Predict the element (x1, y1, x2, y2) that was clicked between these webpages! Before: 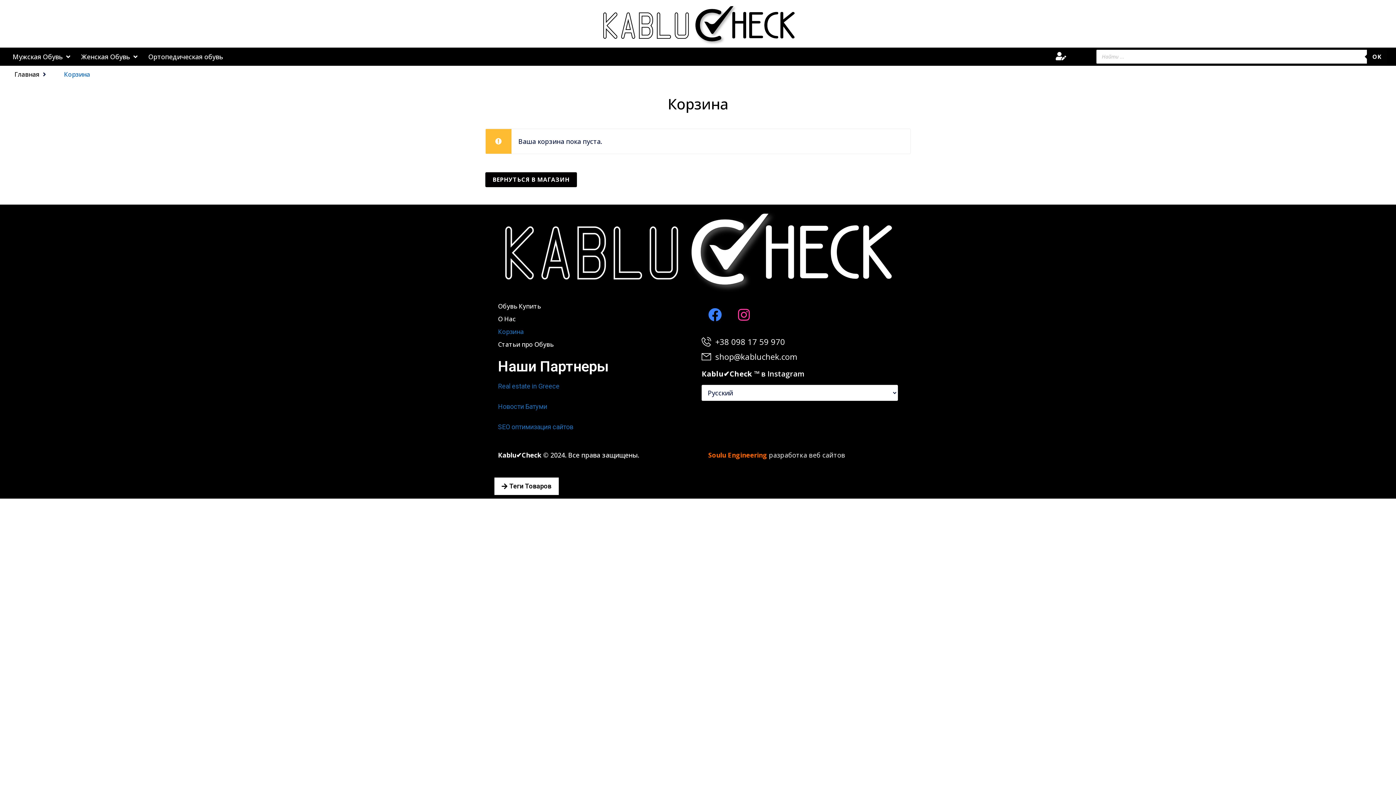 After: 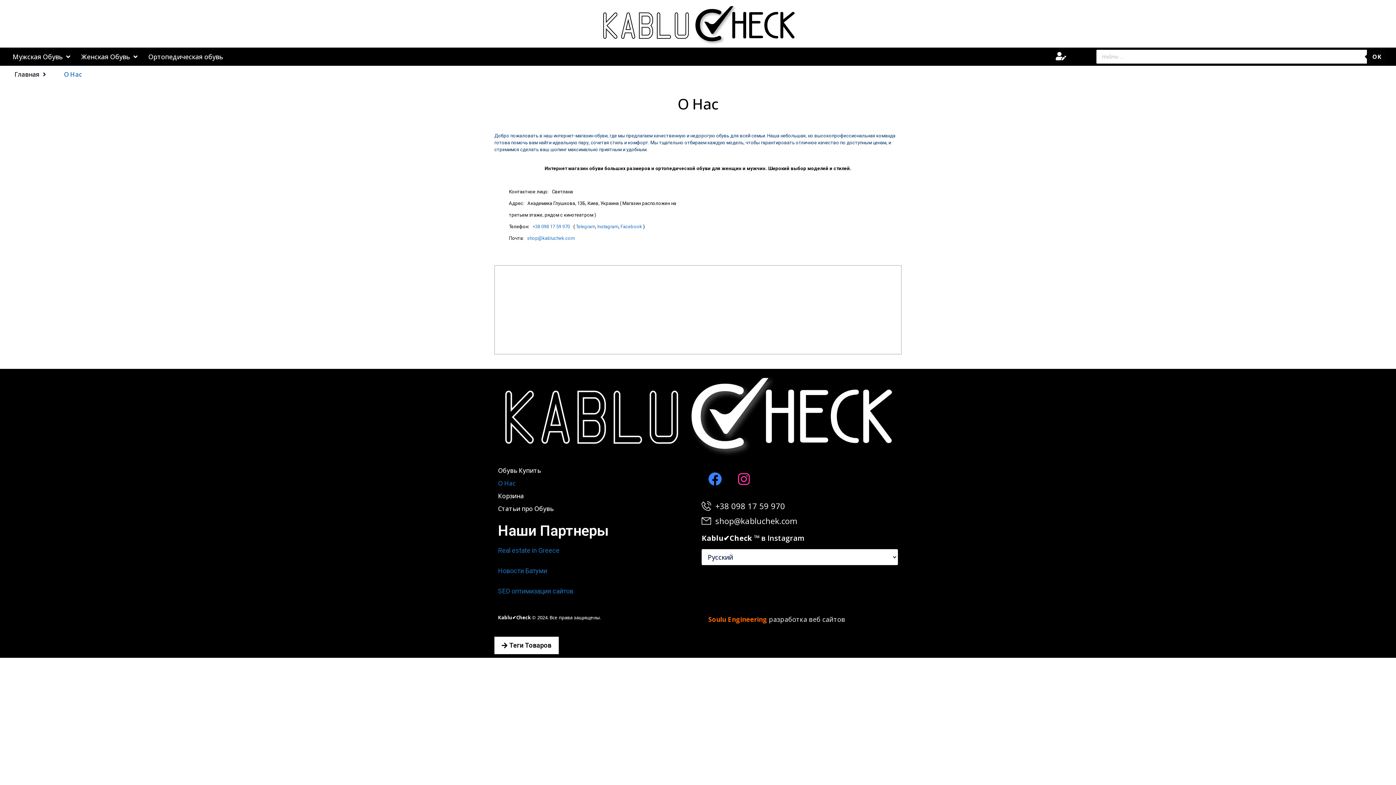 Action: label: О Нас bbox: (498, 314, 694, 324)